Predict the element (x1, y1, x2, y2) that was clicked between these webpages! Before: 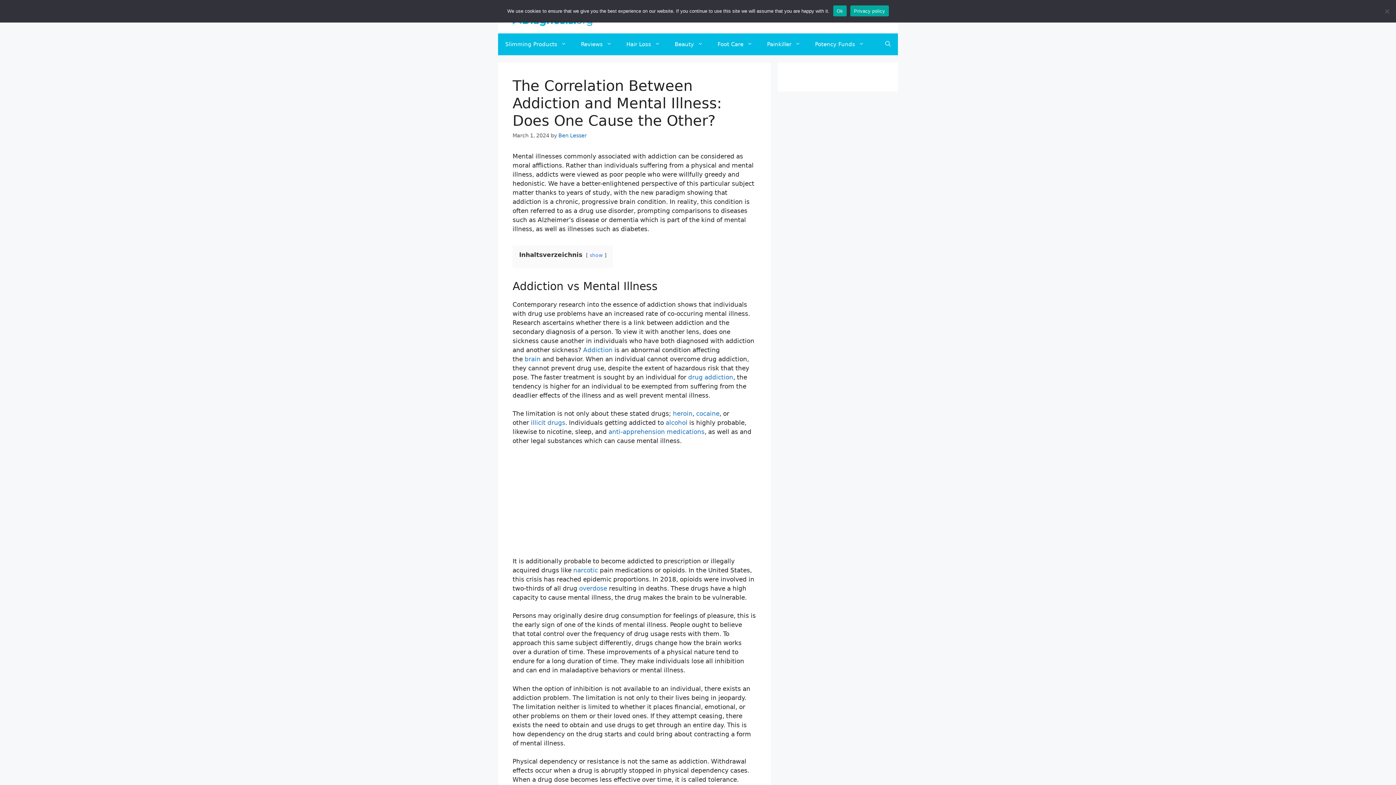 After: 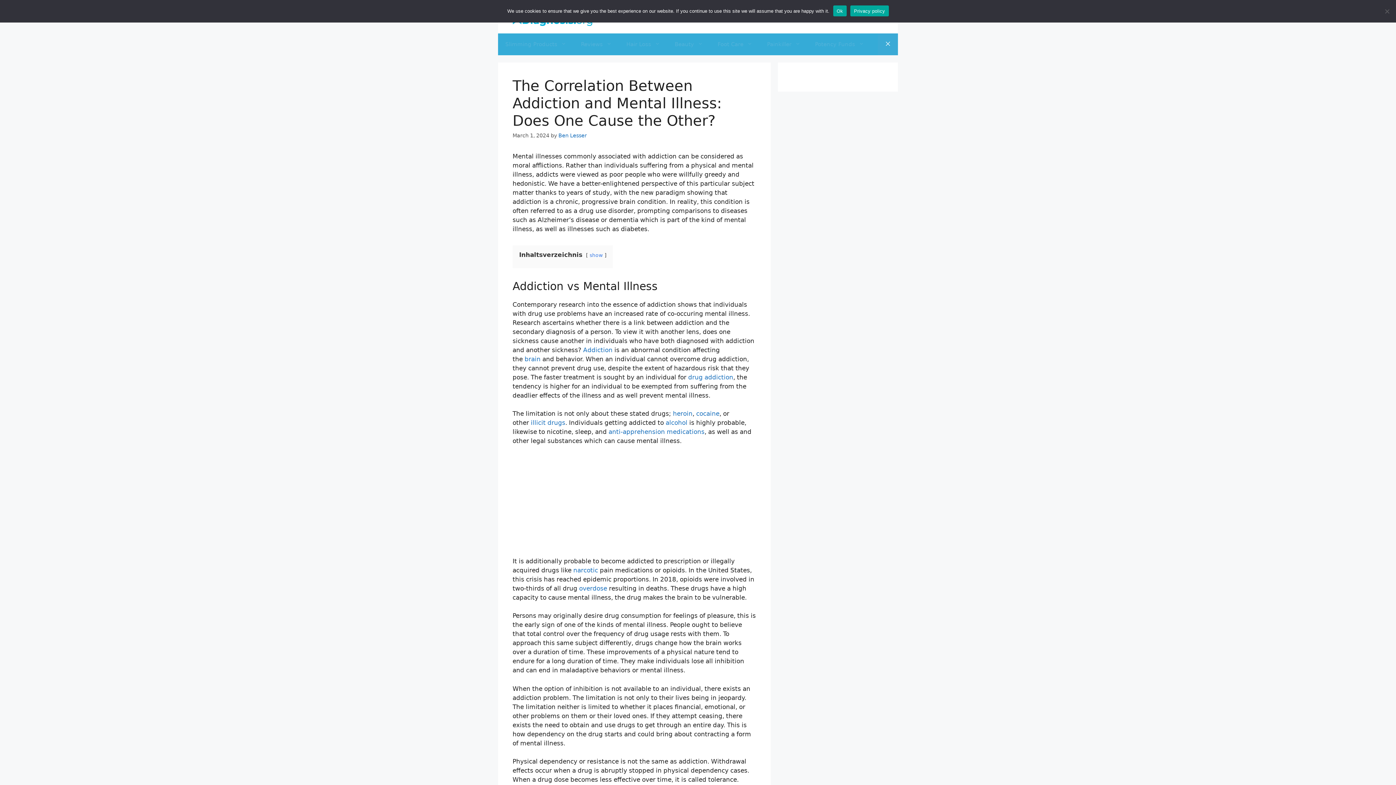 Action: label: Open Search Bar bbox: (878, 33, 898, 55)